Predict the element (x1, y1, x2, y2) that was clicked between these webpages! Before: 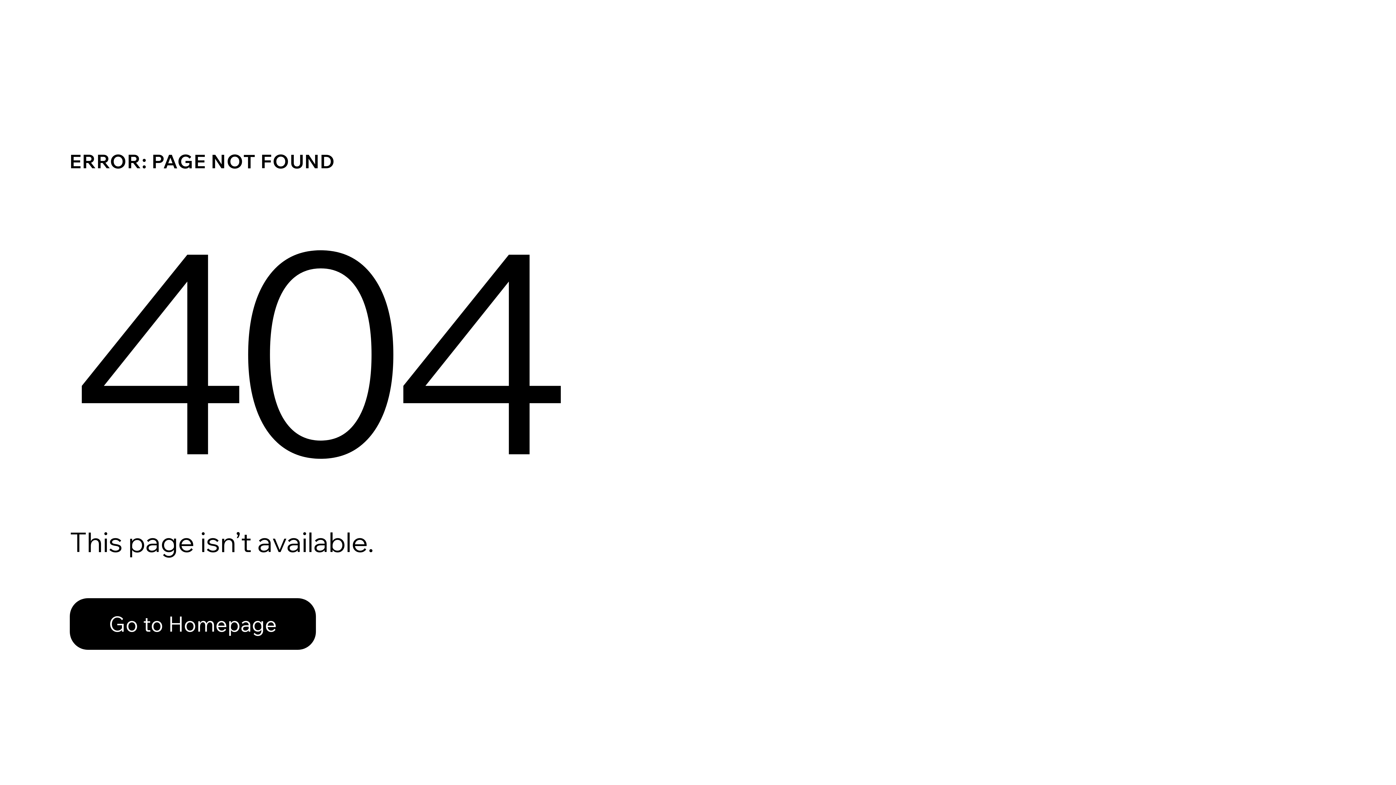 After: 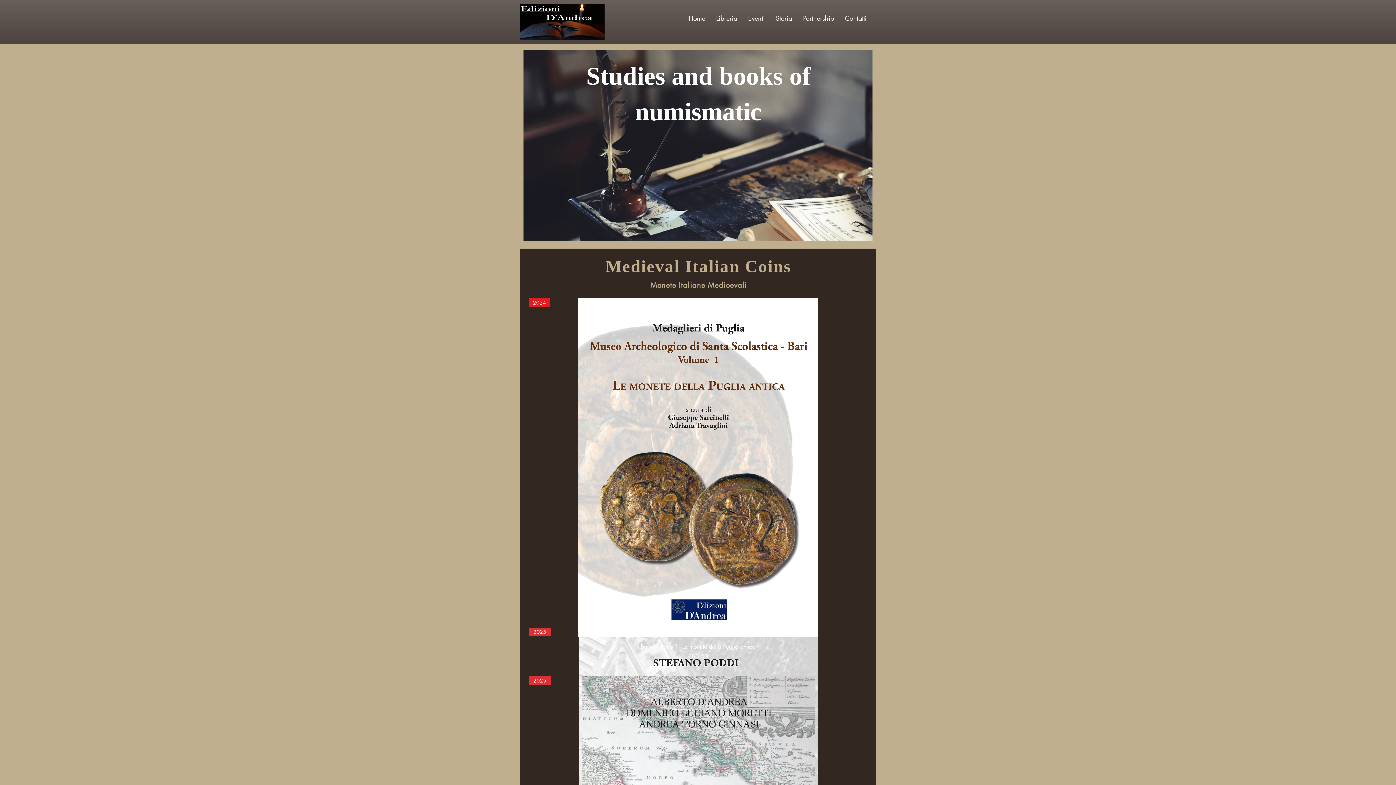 Action: bbox: (69, 598, 316, 650) label: Go to Homepage